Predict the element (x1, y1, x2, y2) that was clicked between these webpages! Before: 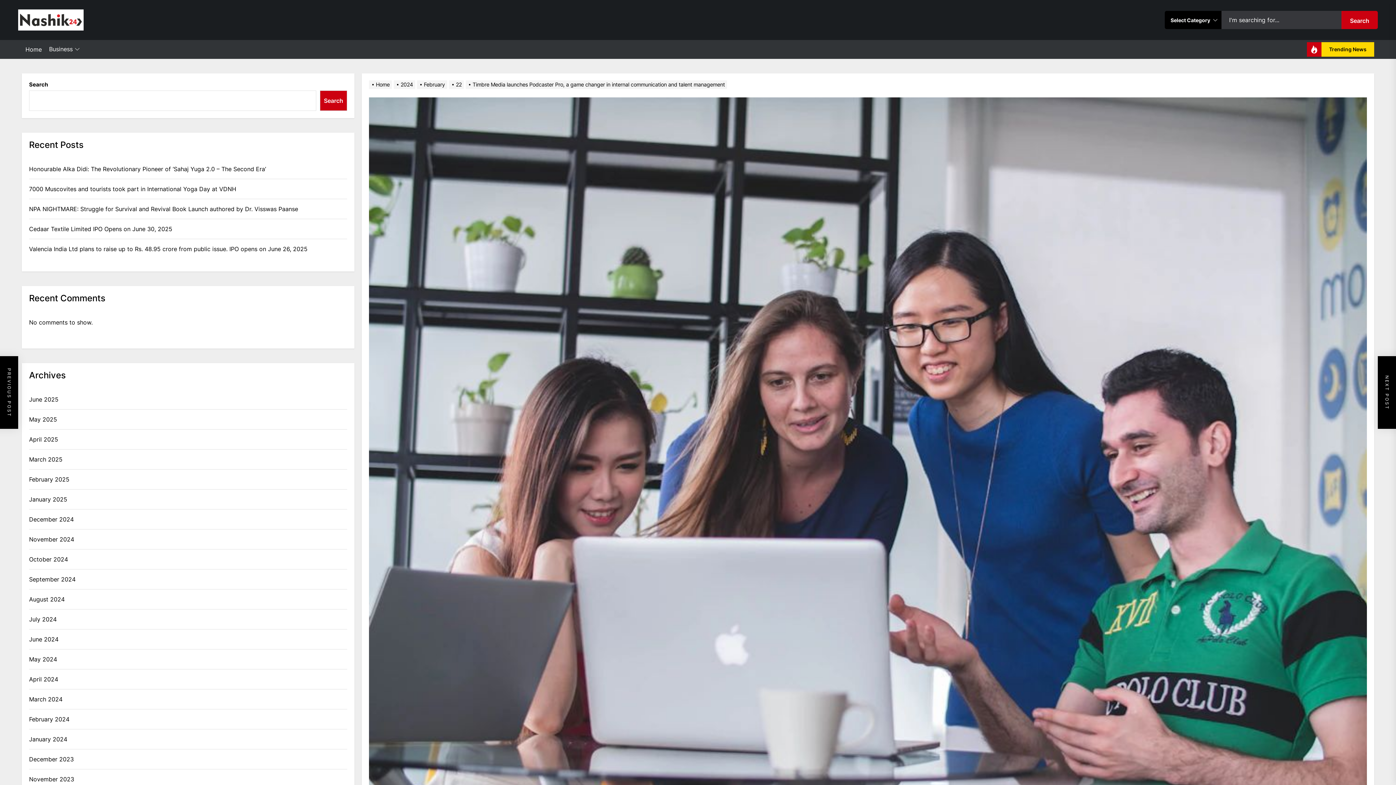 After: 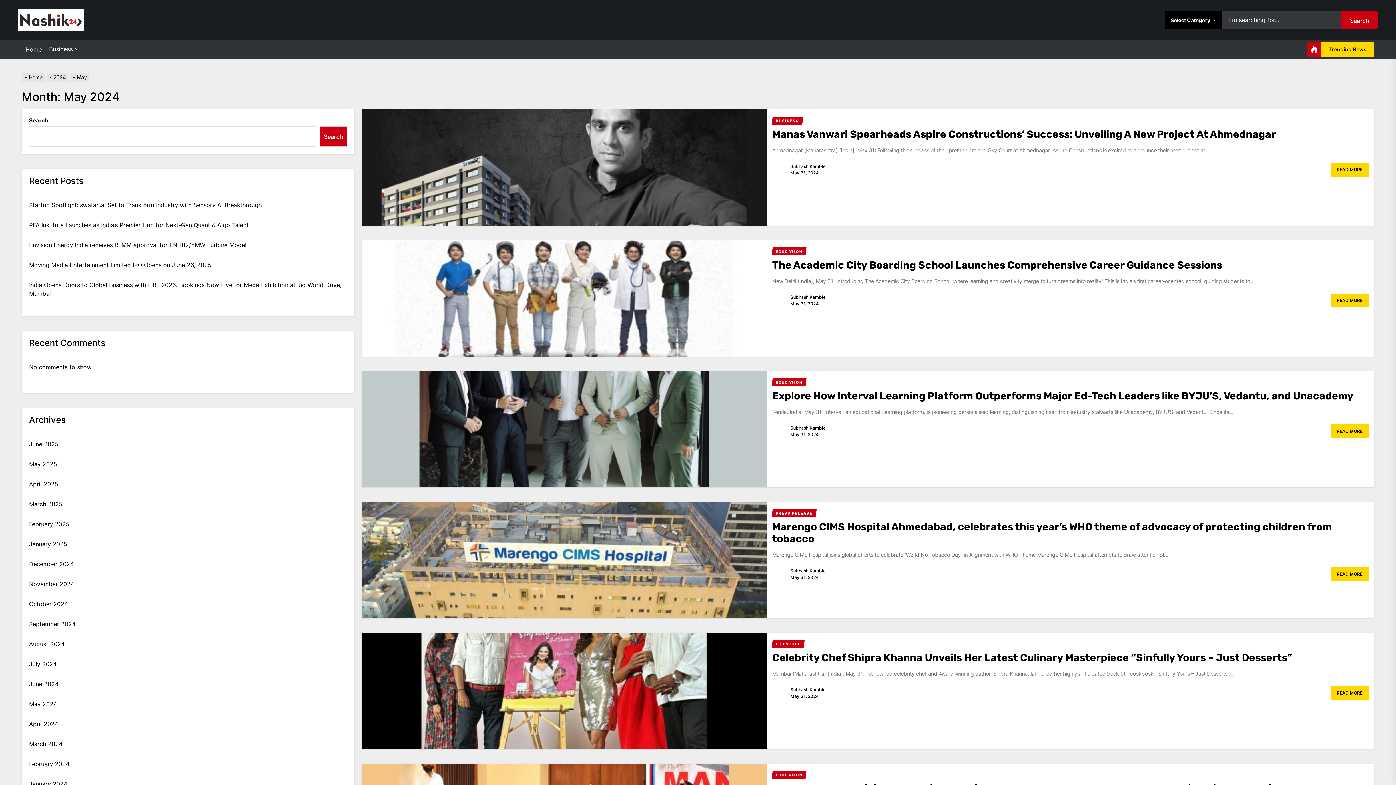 Action: bbox: (29, 655, 57, 663) label: May 2024